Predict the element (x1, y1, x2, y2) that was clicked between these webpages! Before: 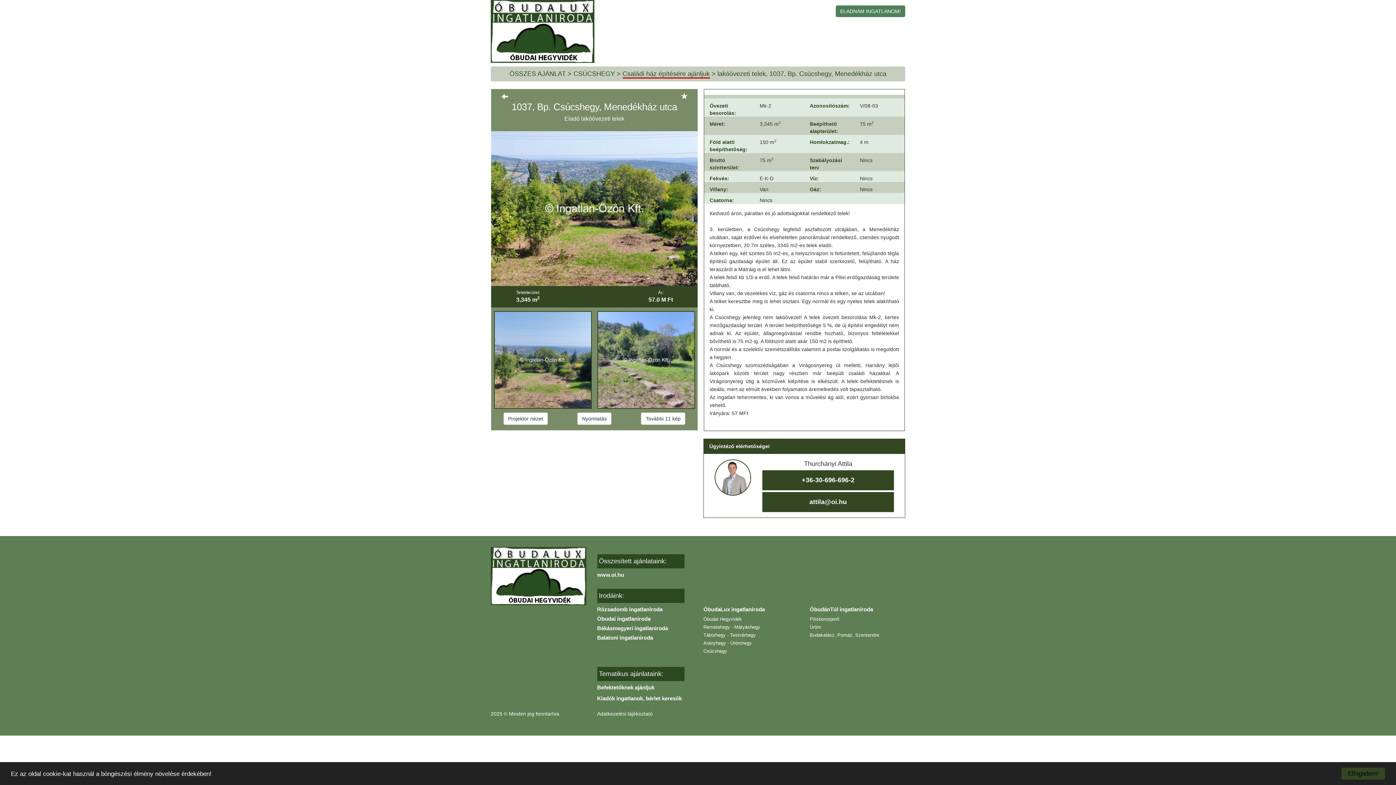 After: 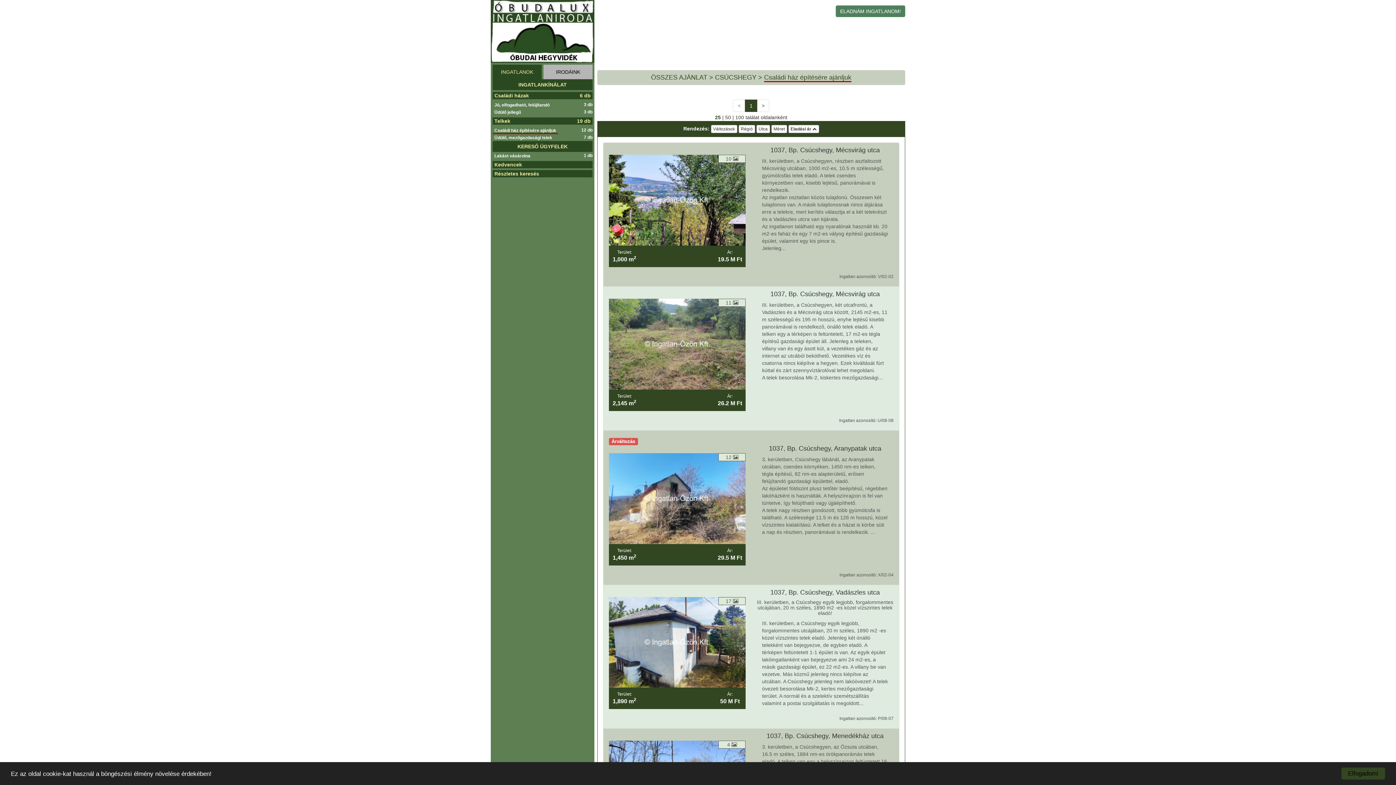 Action: bbox: (501, 93, 508, 100)